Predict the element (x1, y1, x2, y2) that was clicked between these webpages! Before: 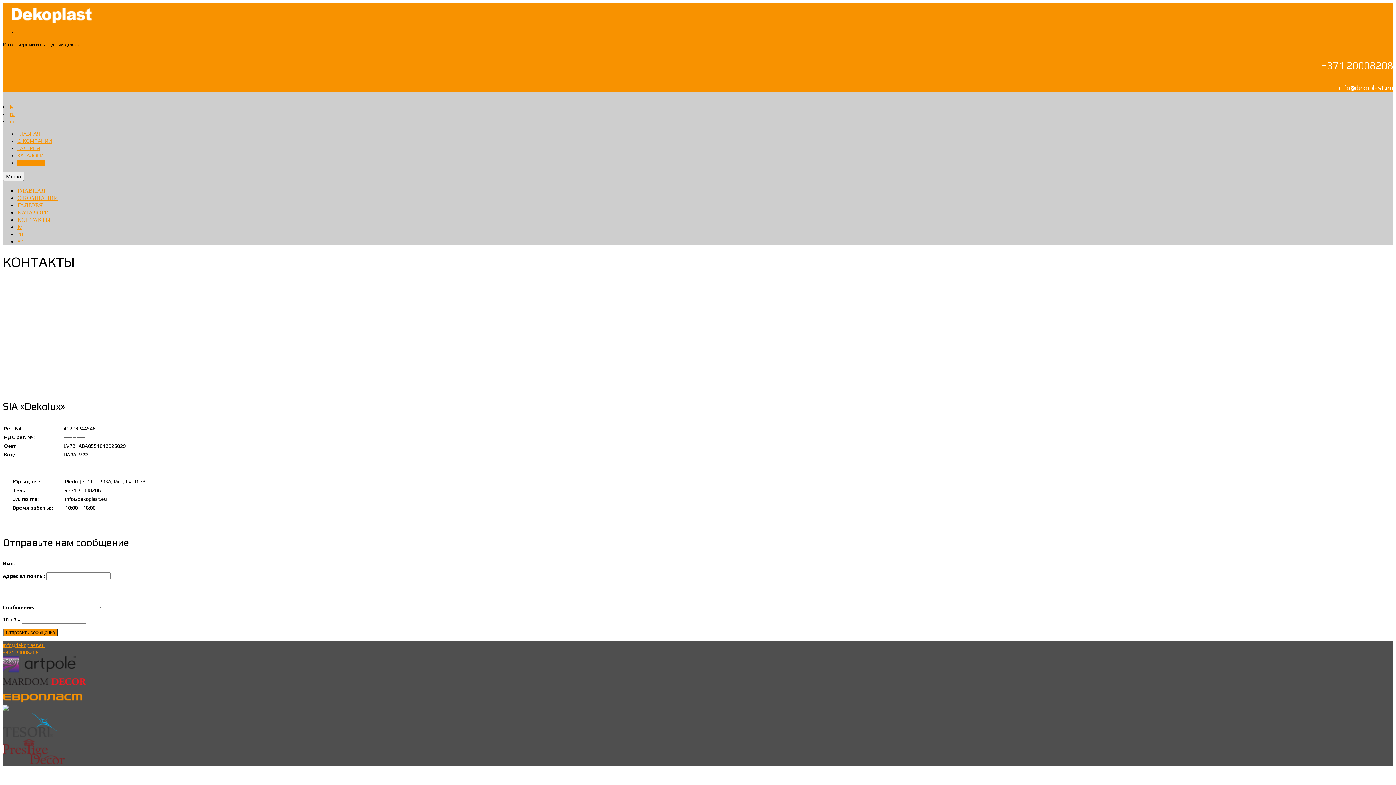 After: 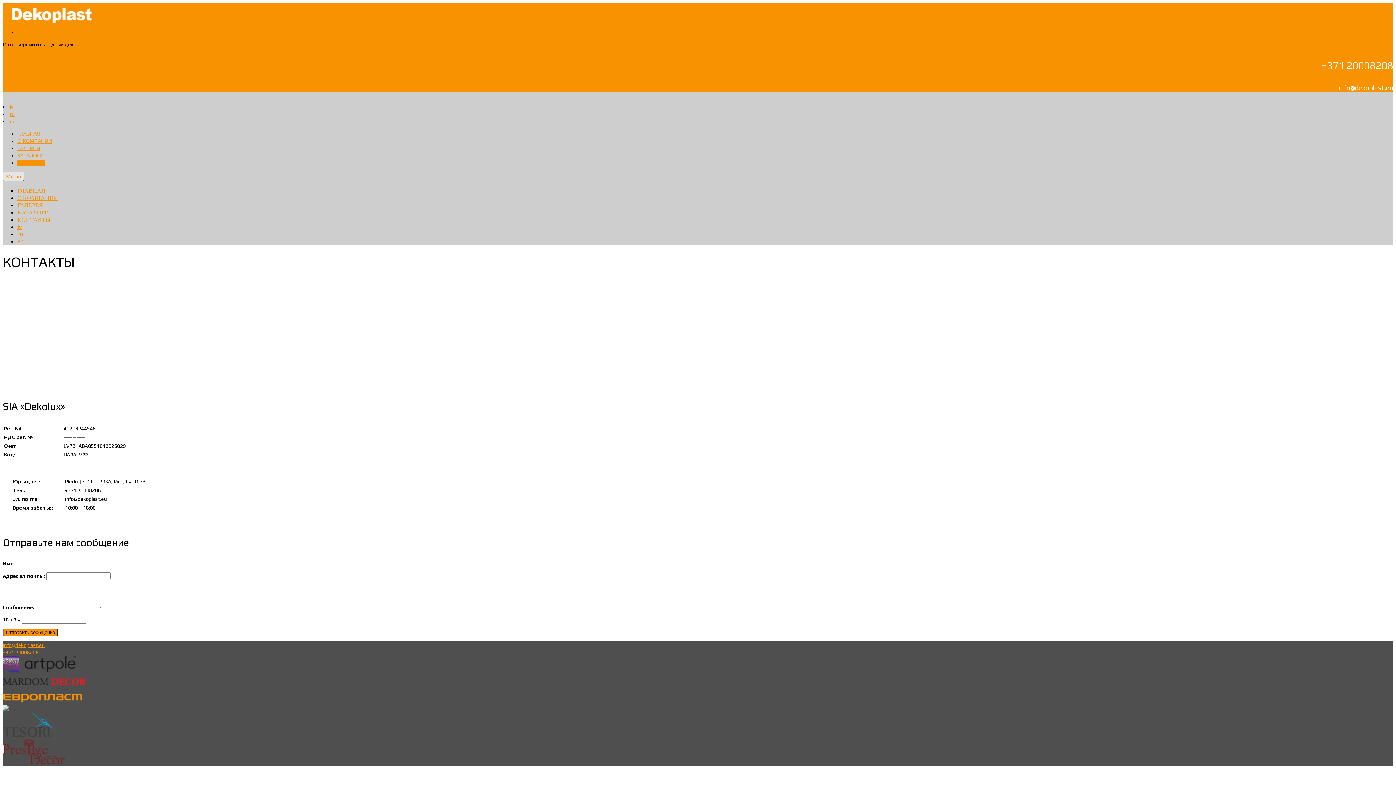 Action: label: Меню bbox: (2, 171, 24, 181)